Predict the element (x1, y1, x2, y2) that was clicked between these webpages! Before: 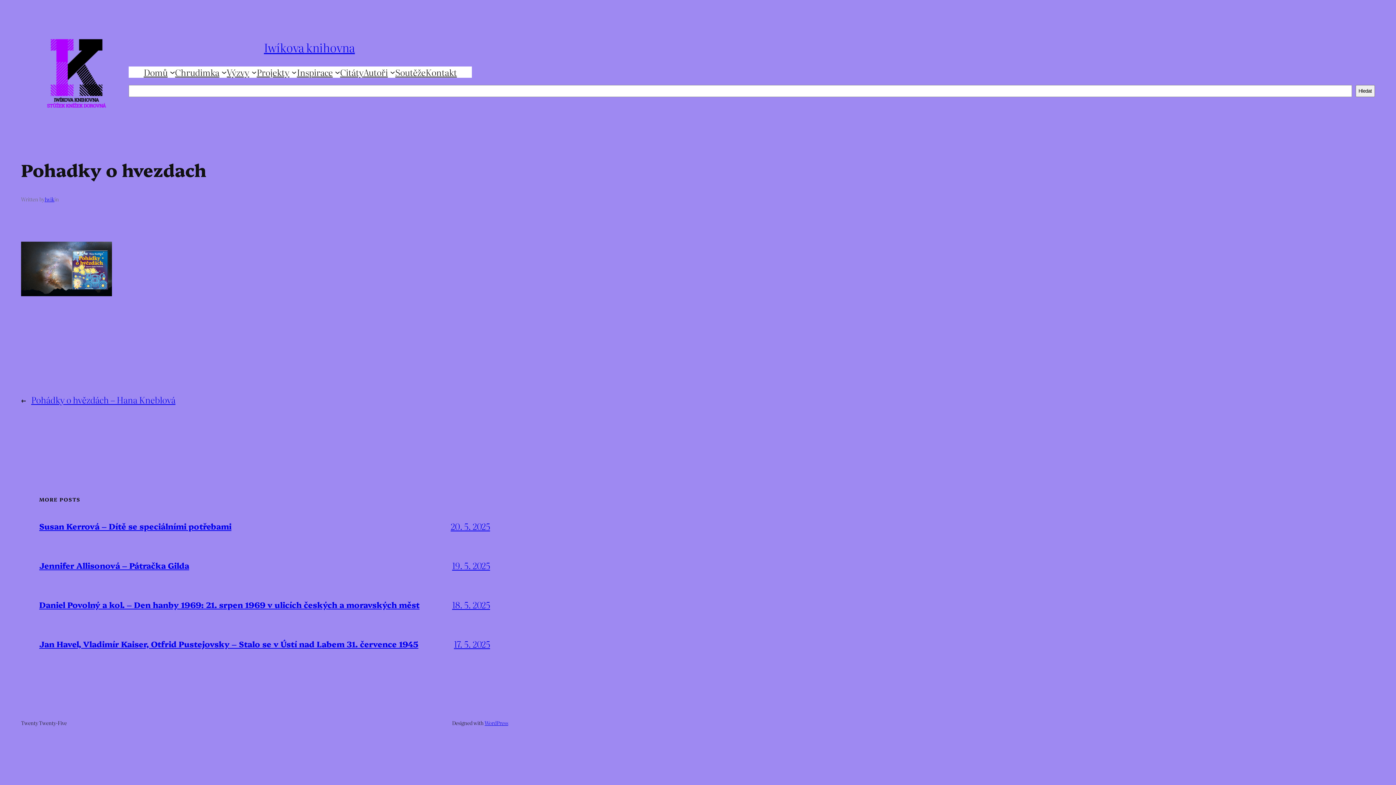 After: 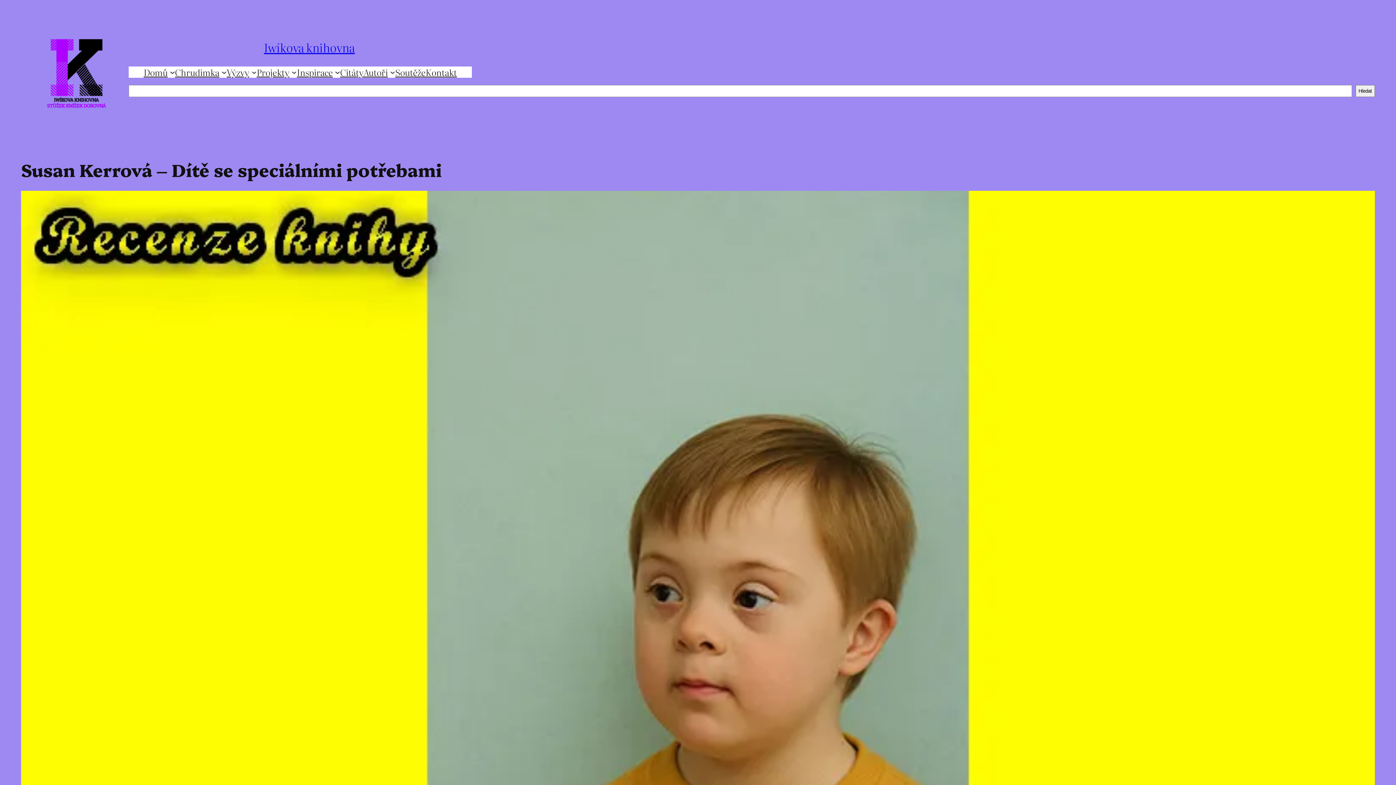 Action: bbox: (450, 520, 490, 532) label: 20. 5. 2025